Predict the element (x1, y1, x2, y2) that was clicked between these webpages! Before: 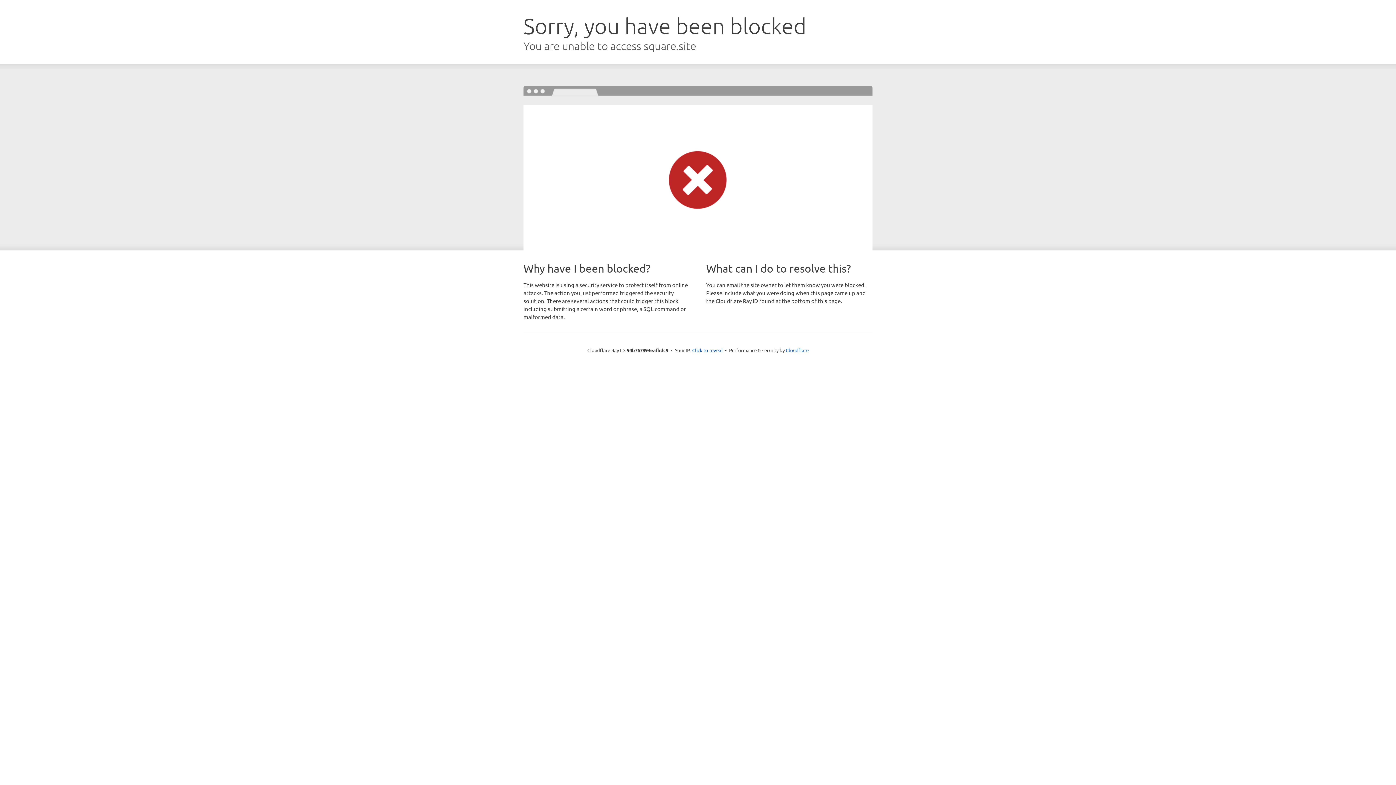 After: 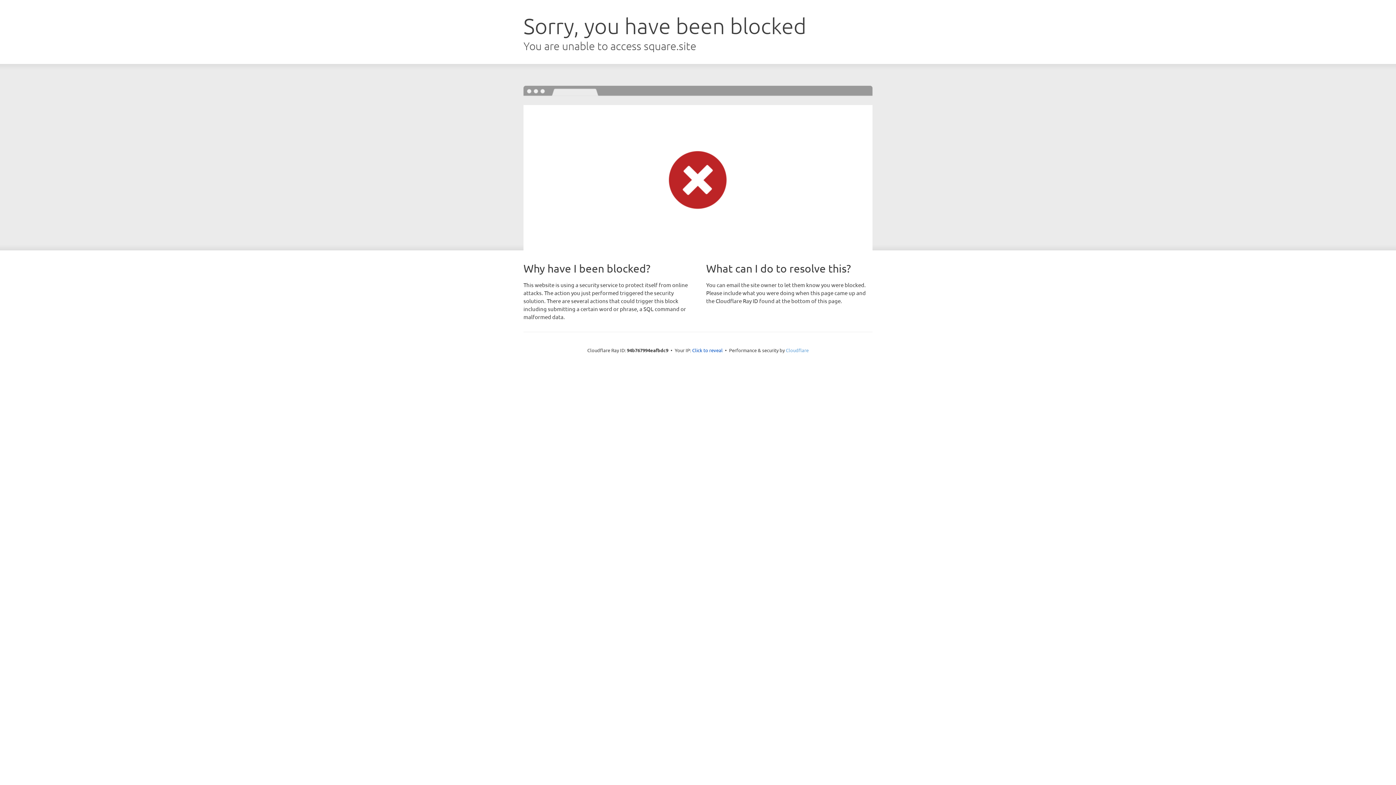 Action: bbox: (786, 347, 808, 353) label: Cloudflare